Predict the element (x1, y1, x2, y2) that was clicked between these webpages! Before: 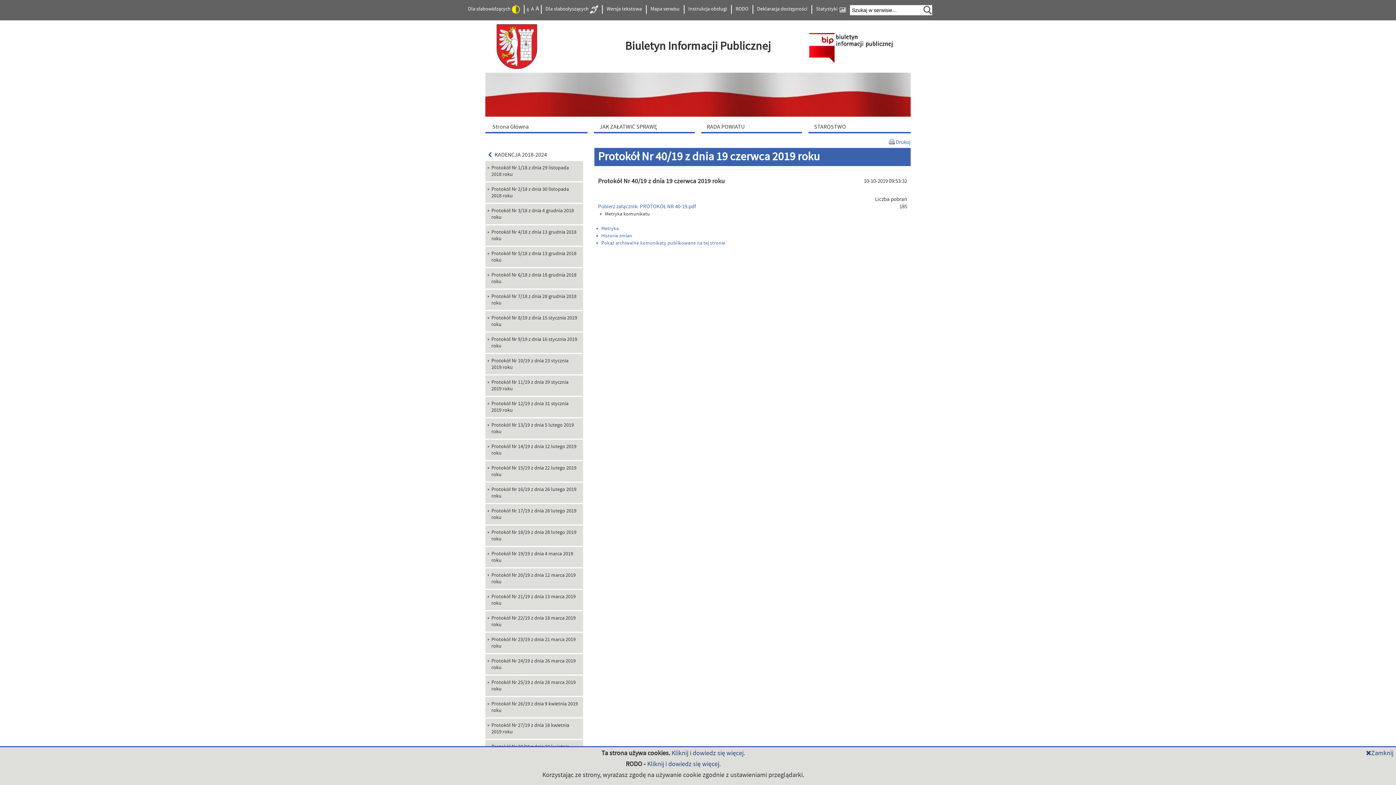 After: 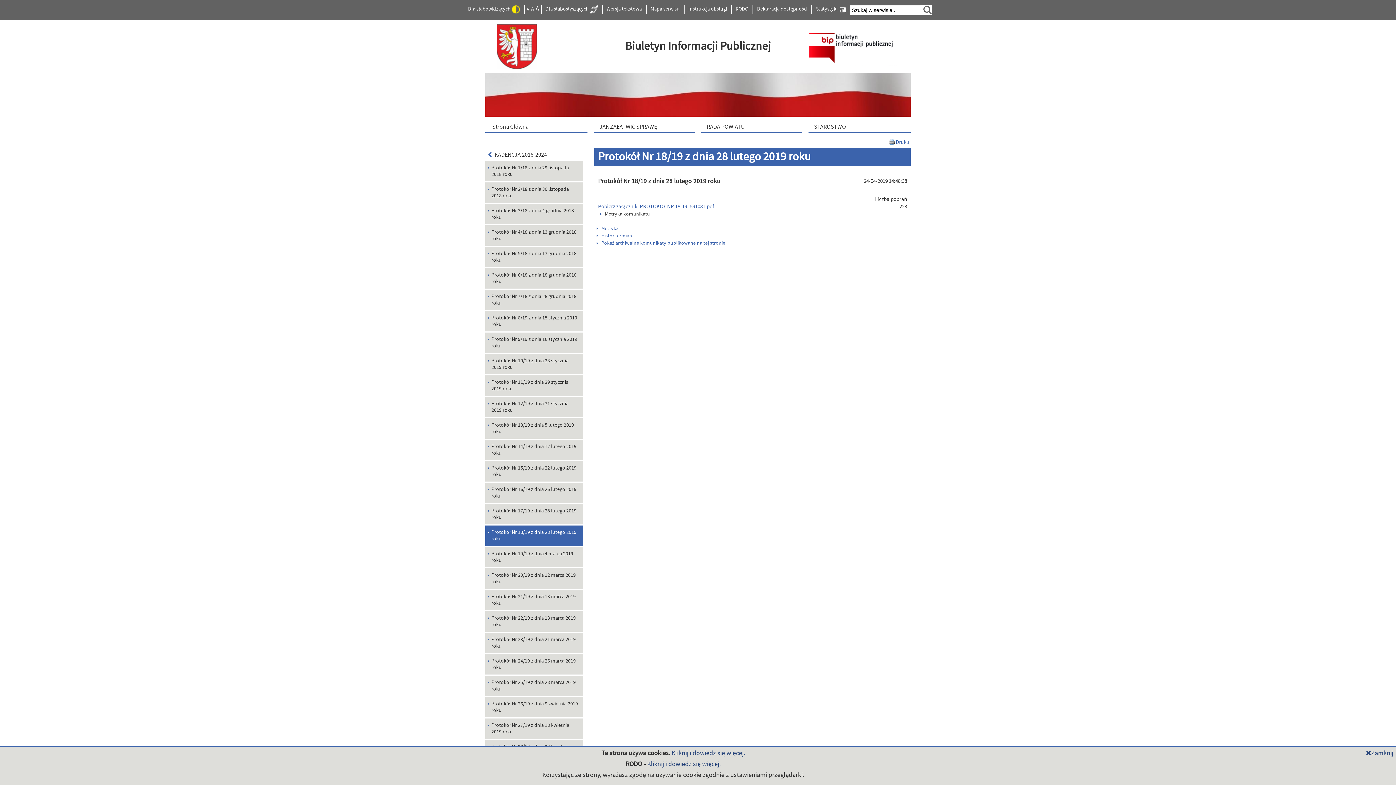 Action: bbox: (485, 525, 583, 546) label: Protokół Nr 18/19 z dnia 28 lutego 2019 roku